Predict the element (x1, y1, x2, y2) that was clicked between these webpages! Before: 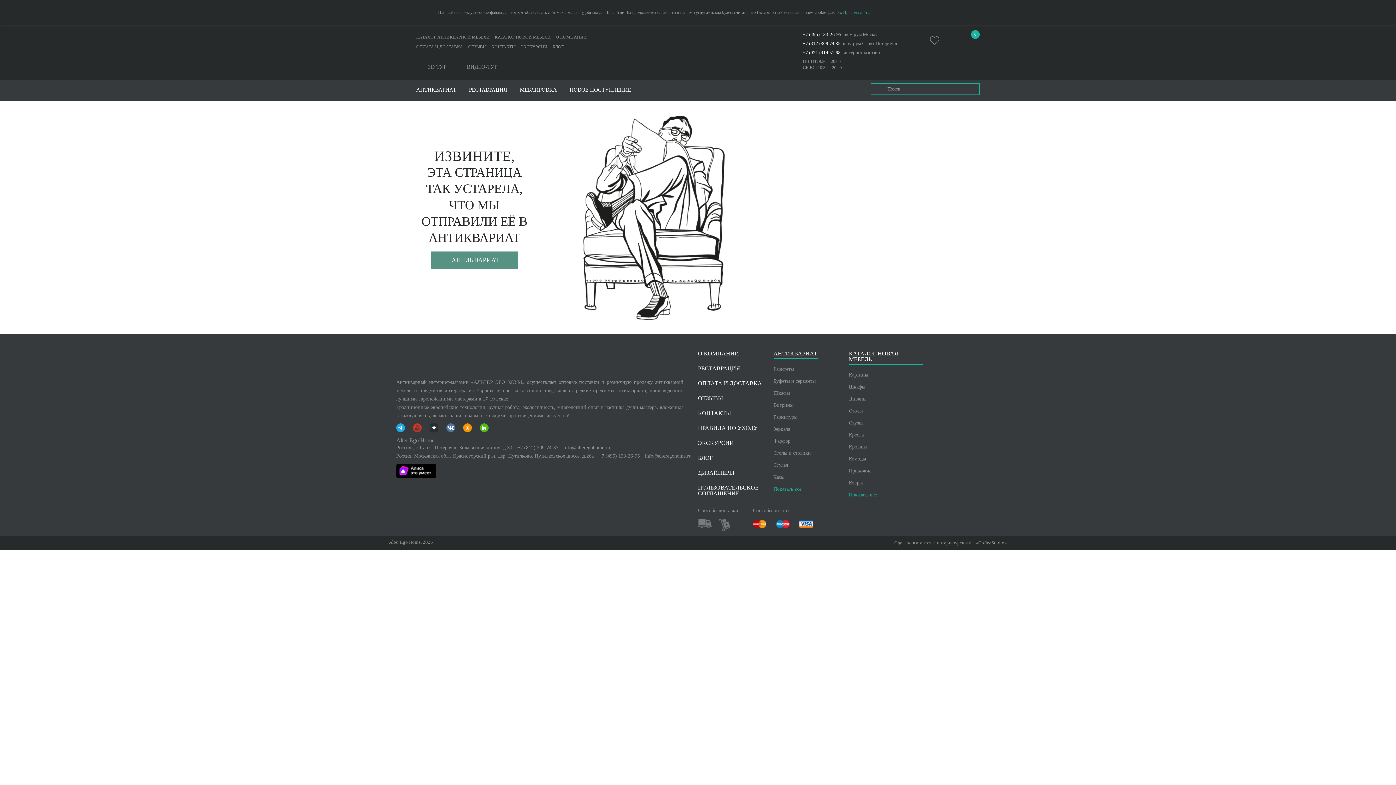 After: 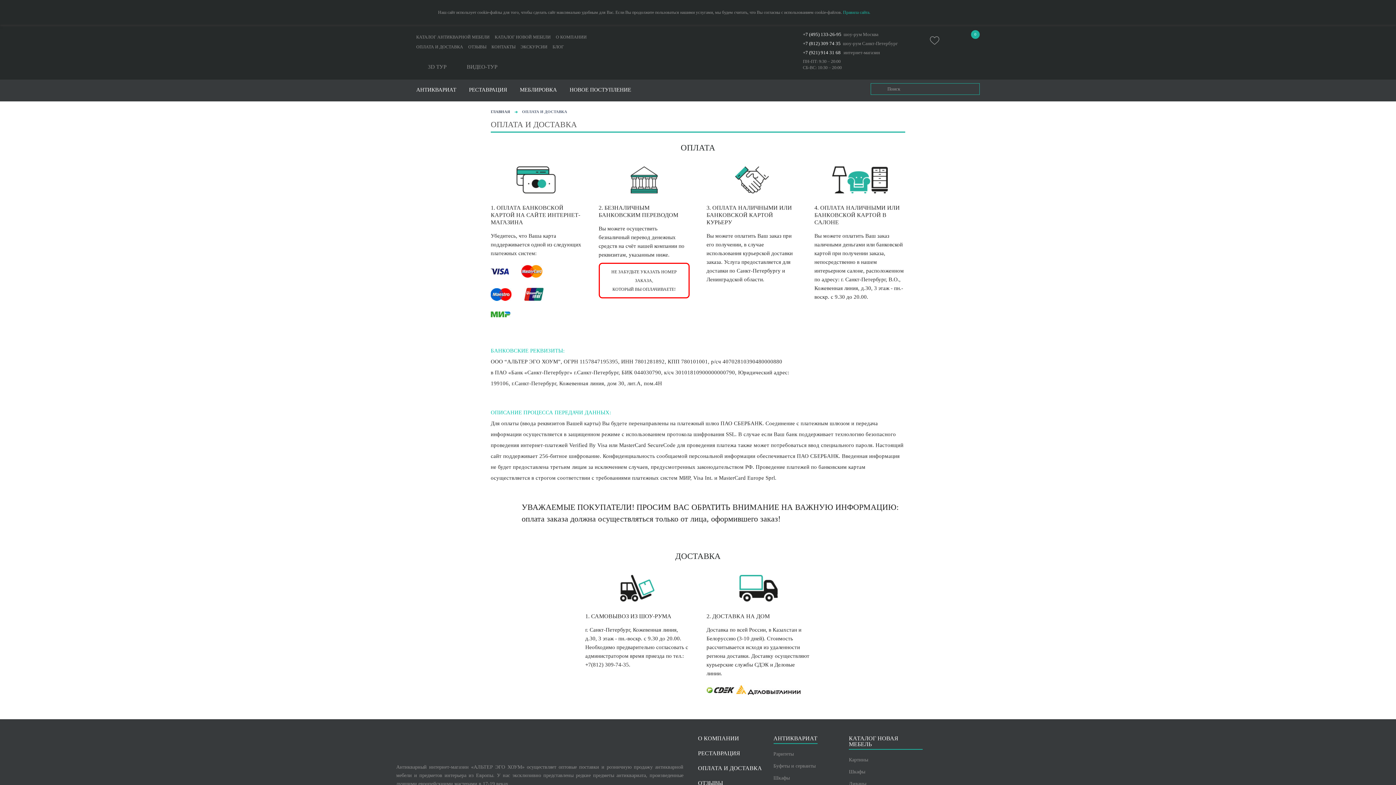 Action: bbox: (416, 44, 463, 49) label: ОПЛАТА И ДОСТАВКА